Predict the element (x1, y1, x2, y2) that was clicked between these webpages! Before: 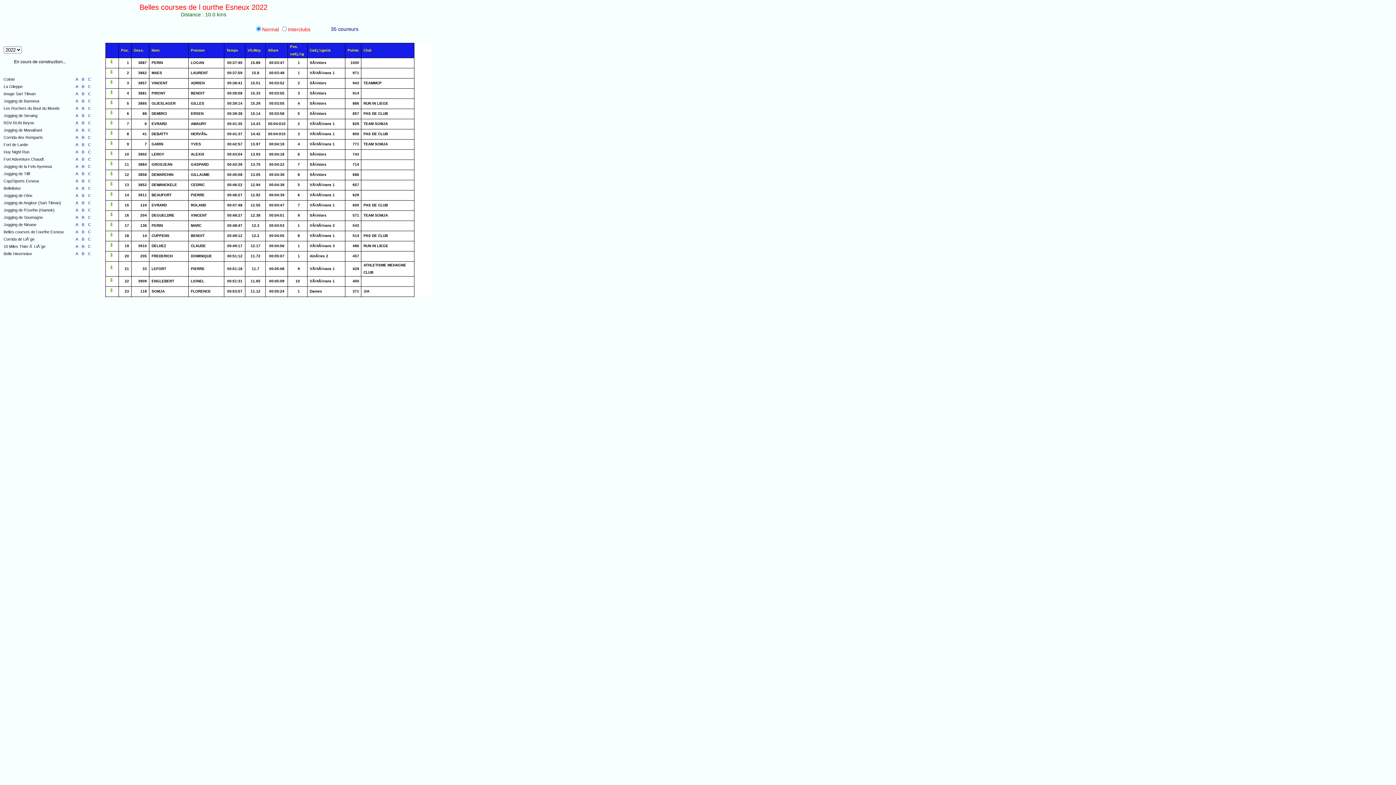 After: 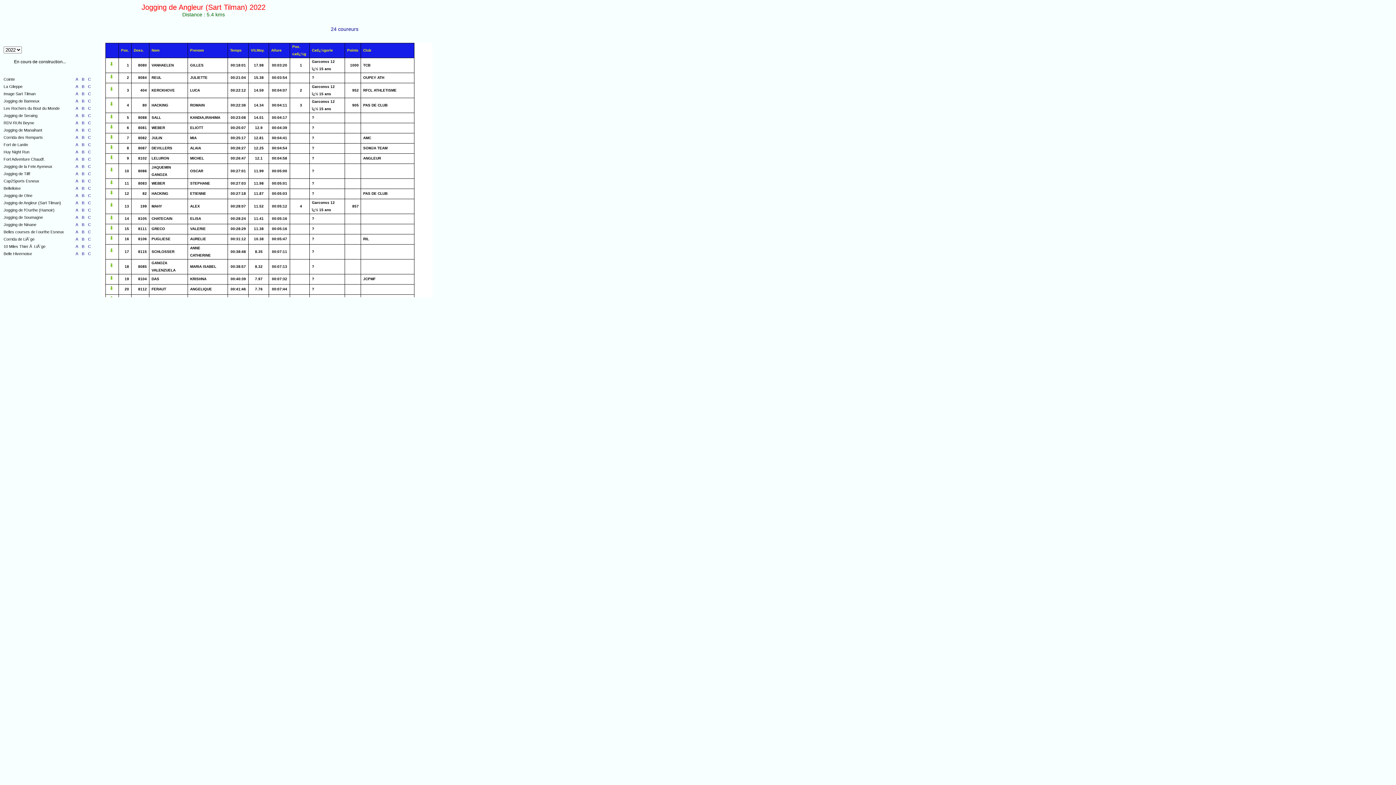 Action: bbox: (81, 200, 84, 205) label: B